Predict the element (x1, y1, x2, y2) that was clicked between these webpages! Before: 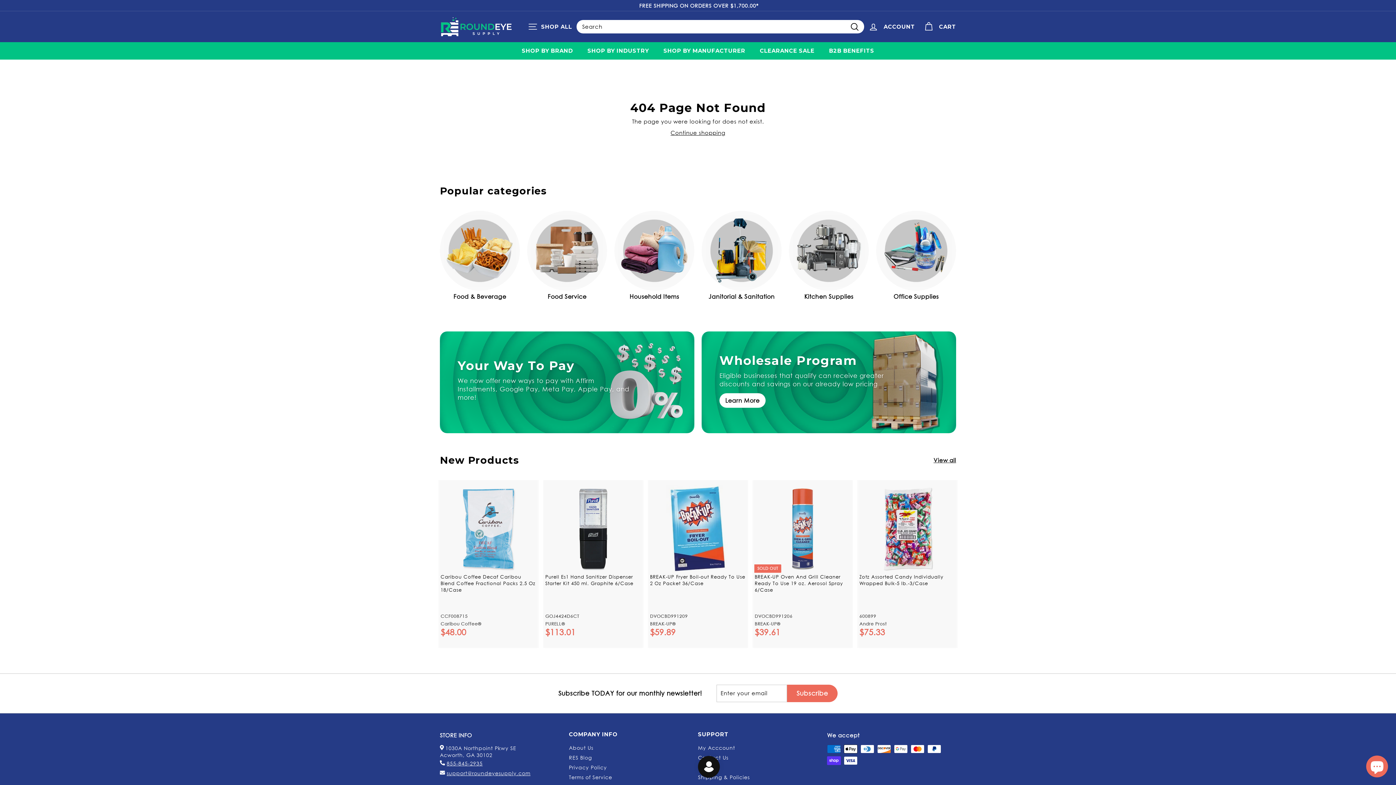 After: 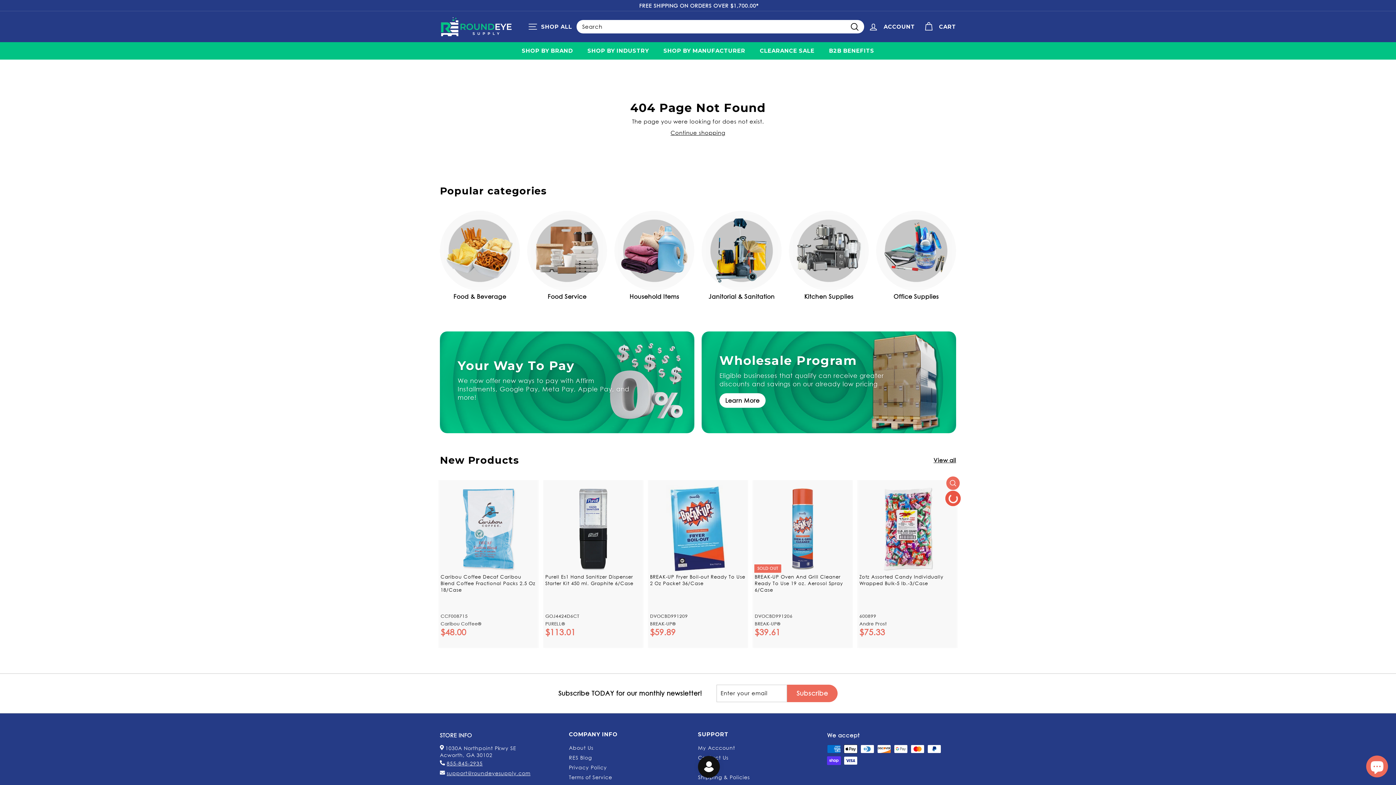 Action: label: Add to cart bbox: (946, 493, 960, 507)